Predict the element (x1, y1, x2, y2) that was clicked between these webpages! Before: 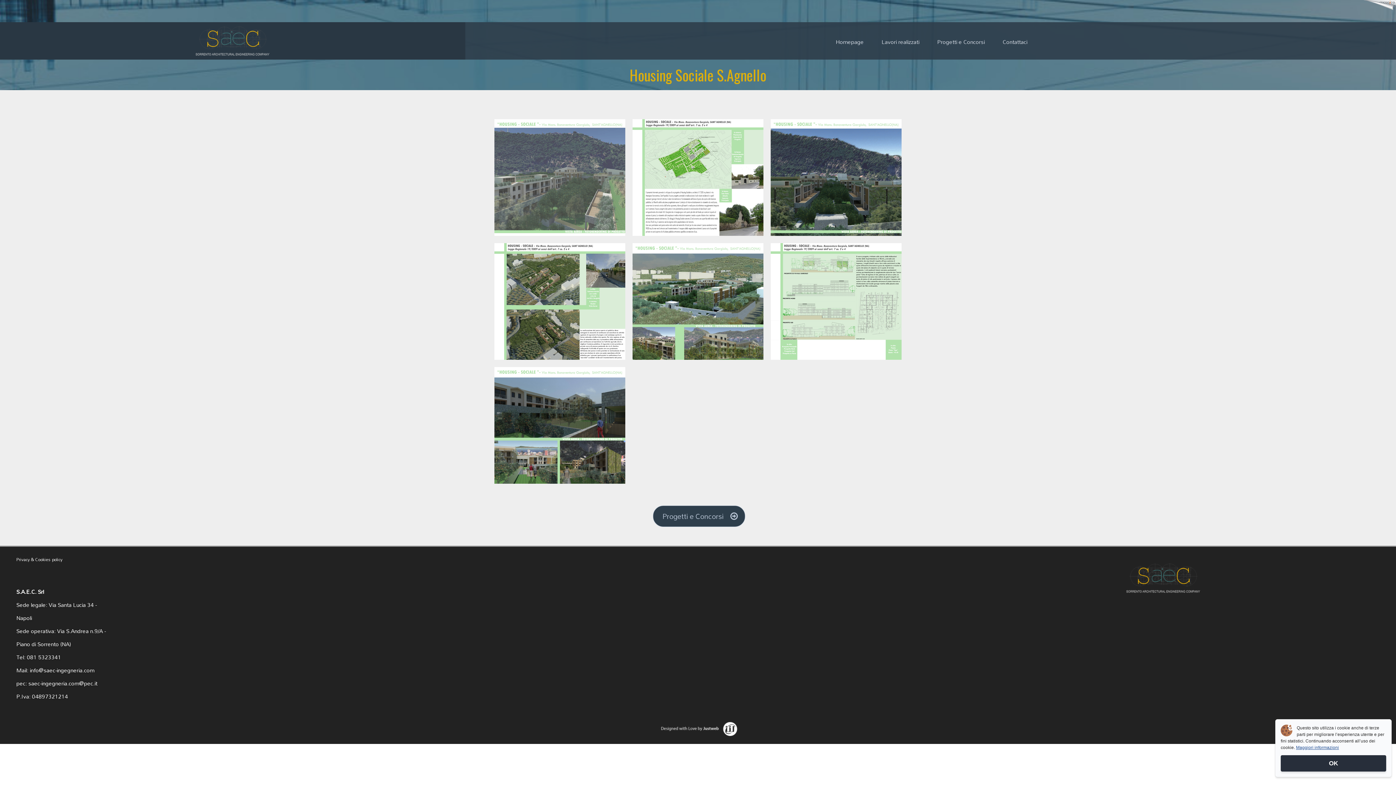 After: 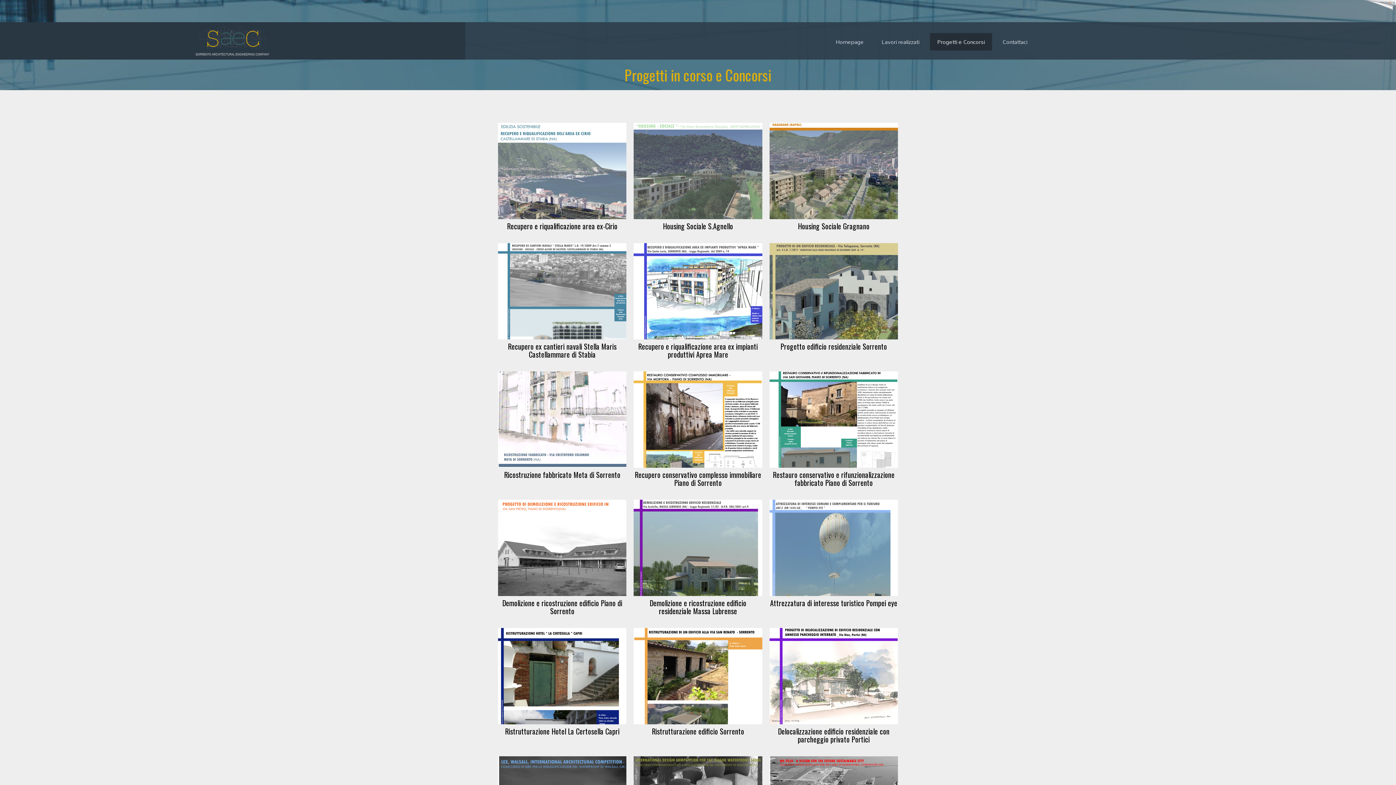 Action: bbox: (930, 33, 992, 50) label: Progetti e Concorsi